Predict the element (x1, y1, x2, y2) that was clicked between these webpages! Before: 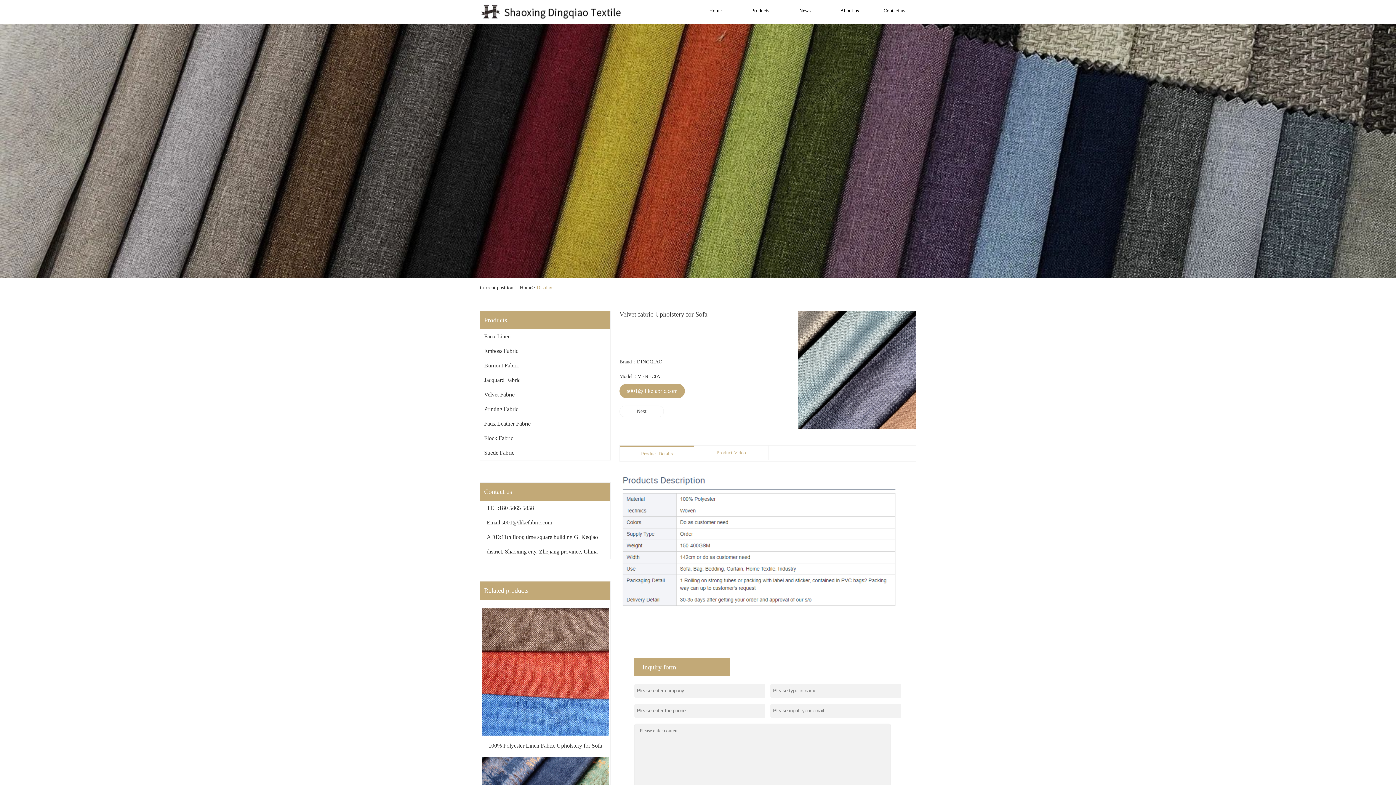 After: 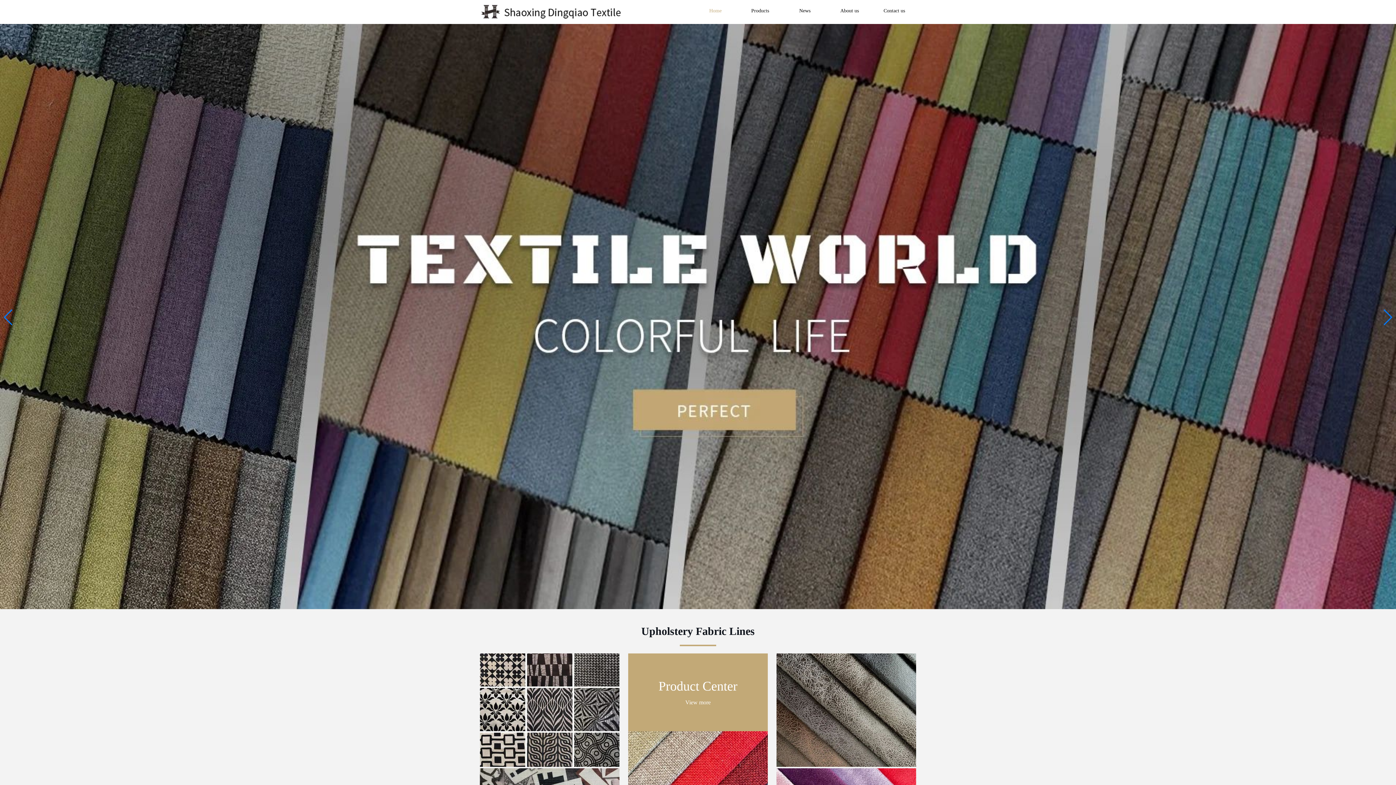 Action: label: Home bbox: (520, 285, 532, 290)